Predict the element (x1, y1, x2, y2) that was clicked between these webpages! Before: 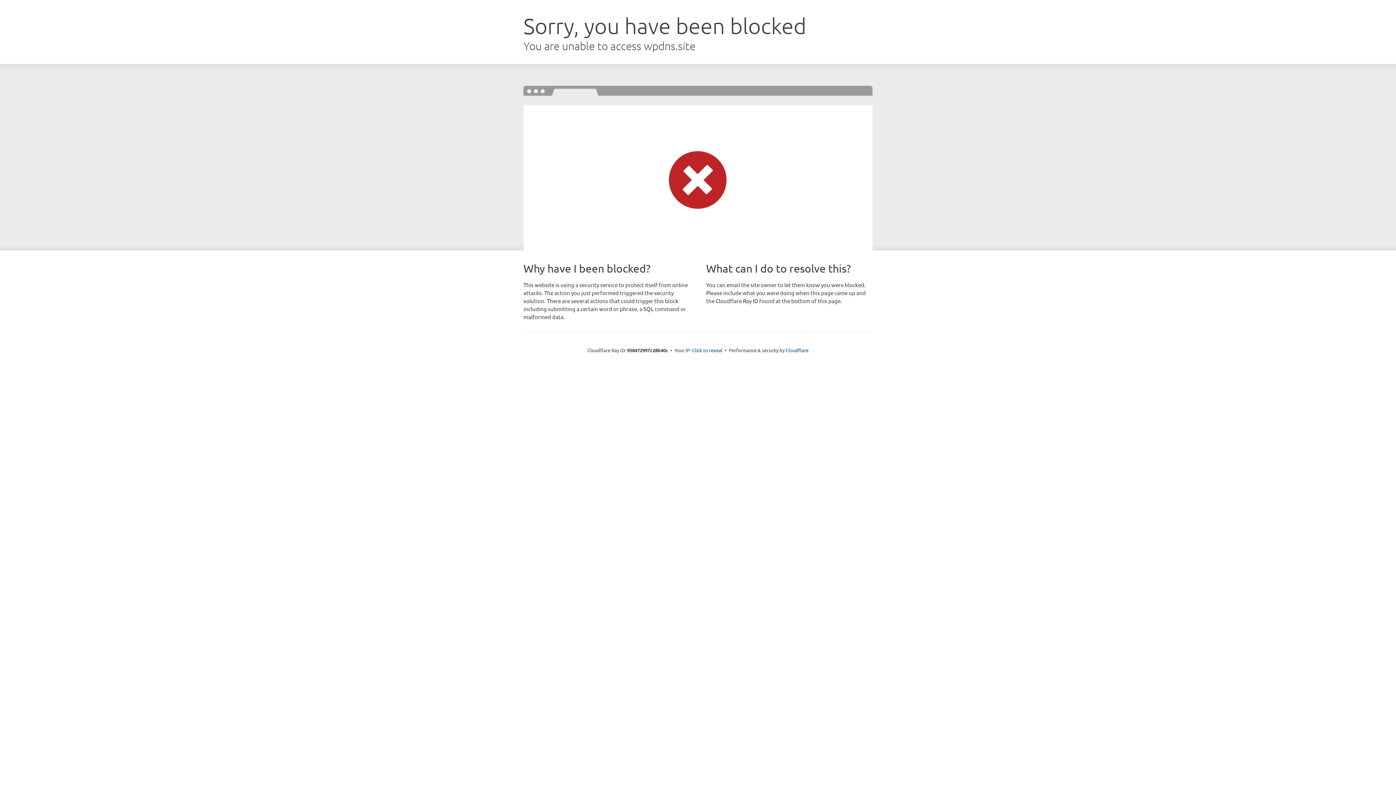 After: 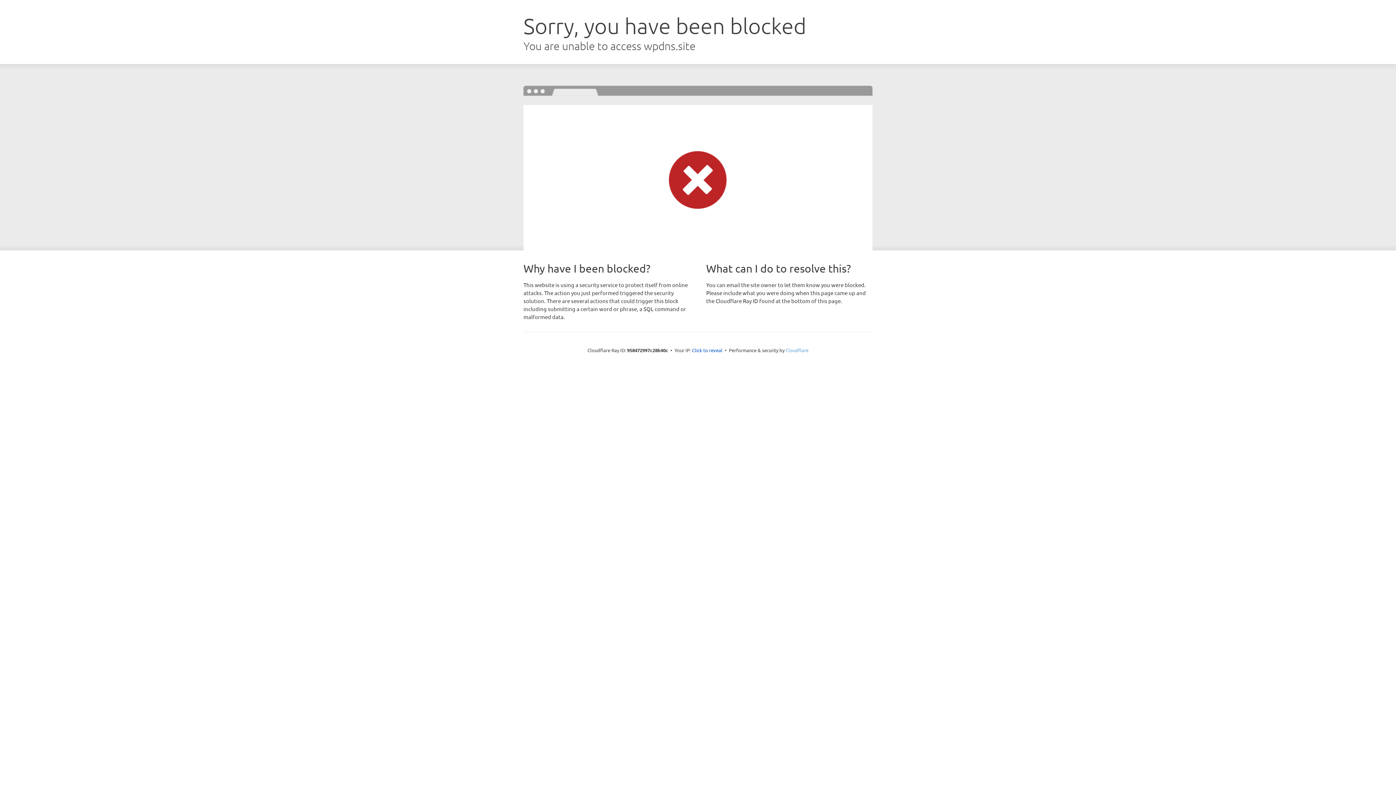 Action: bbox: (785, 347, 808, 353) label: Cloudflare